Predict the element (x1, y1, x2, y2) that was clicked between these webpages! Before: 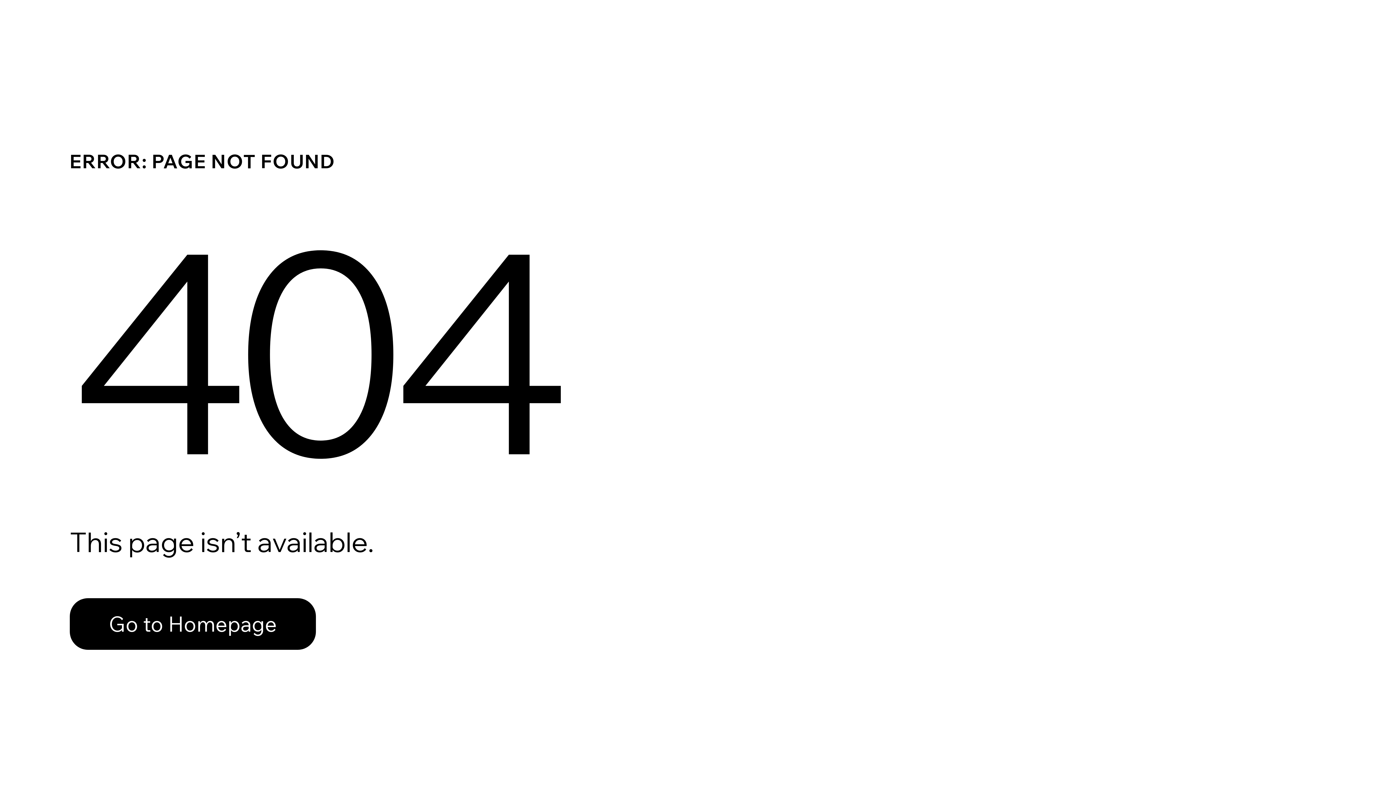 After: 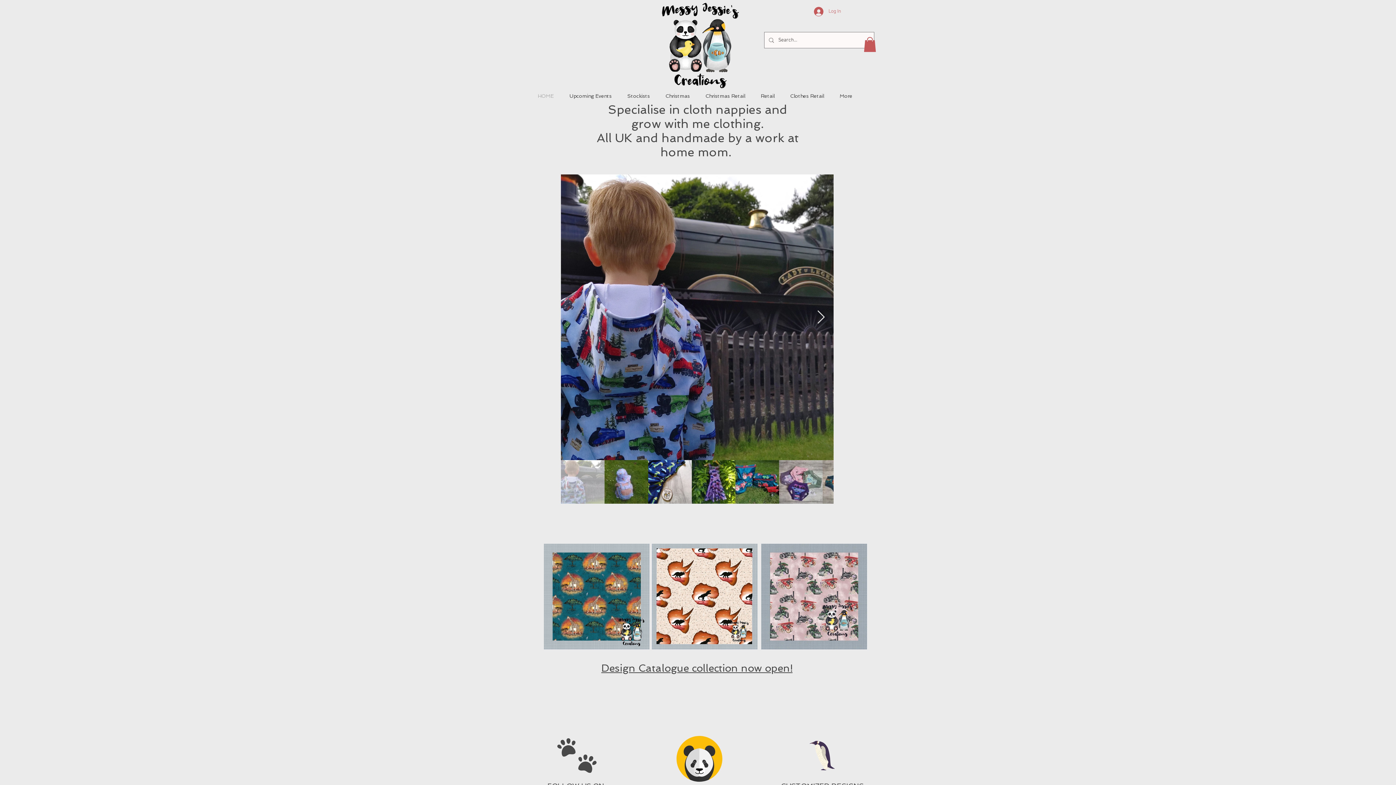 Action: label: Go to Homepage bbox: (69, 582, 768, 659)